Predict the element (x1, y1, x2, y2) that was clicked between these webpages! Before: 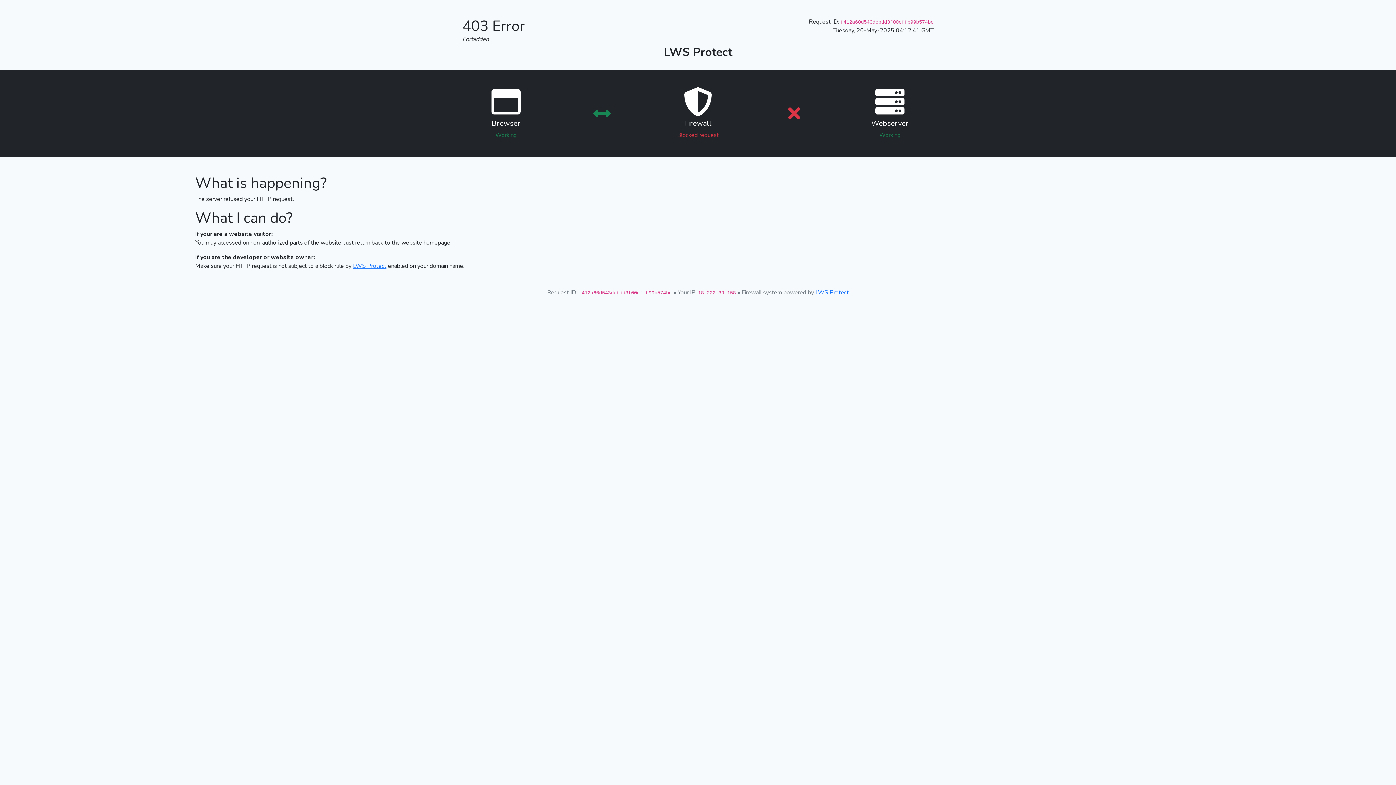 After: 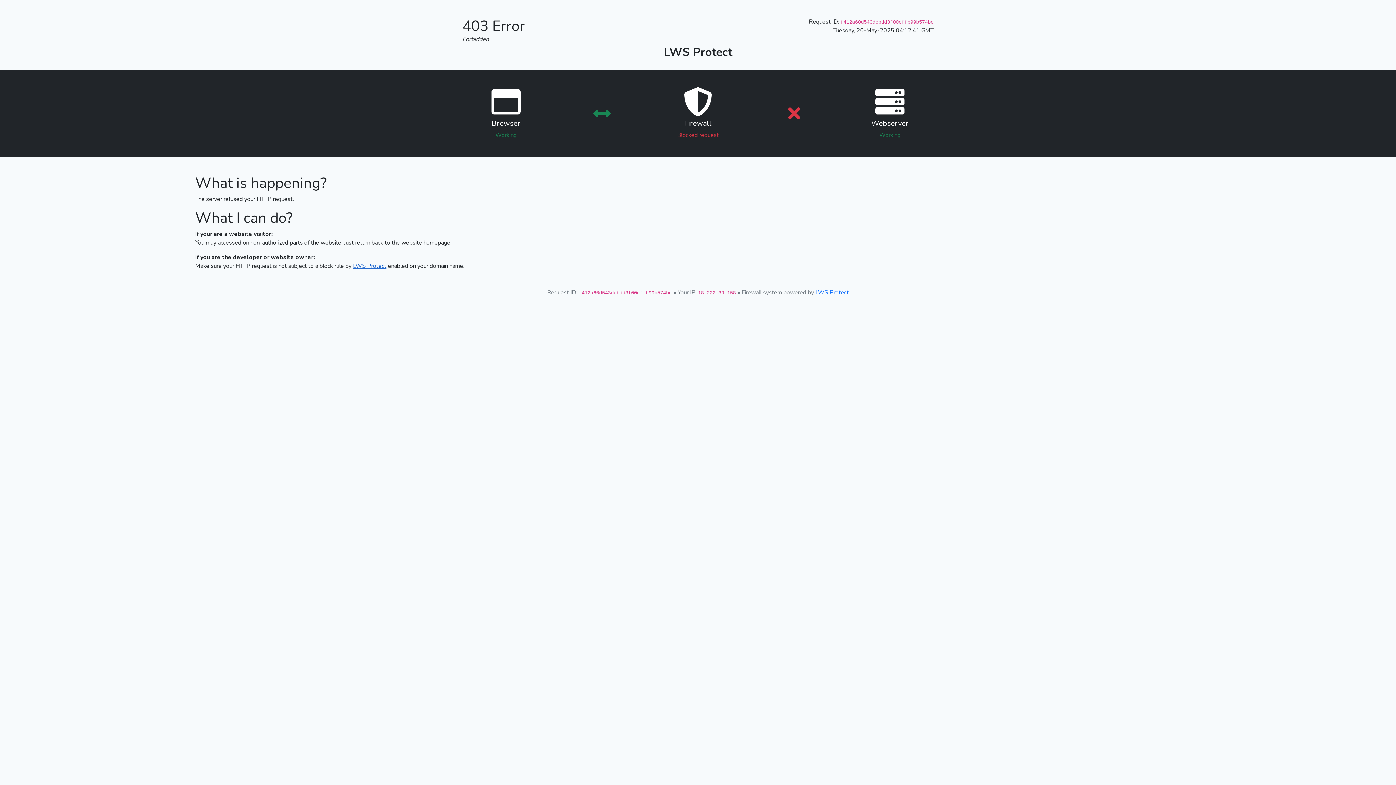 Action: bbox: (353, 262, 386, 270) label: LWS Protect